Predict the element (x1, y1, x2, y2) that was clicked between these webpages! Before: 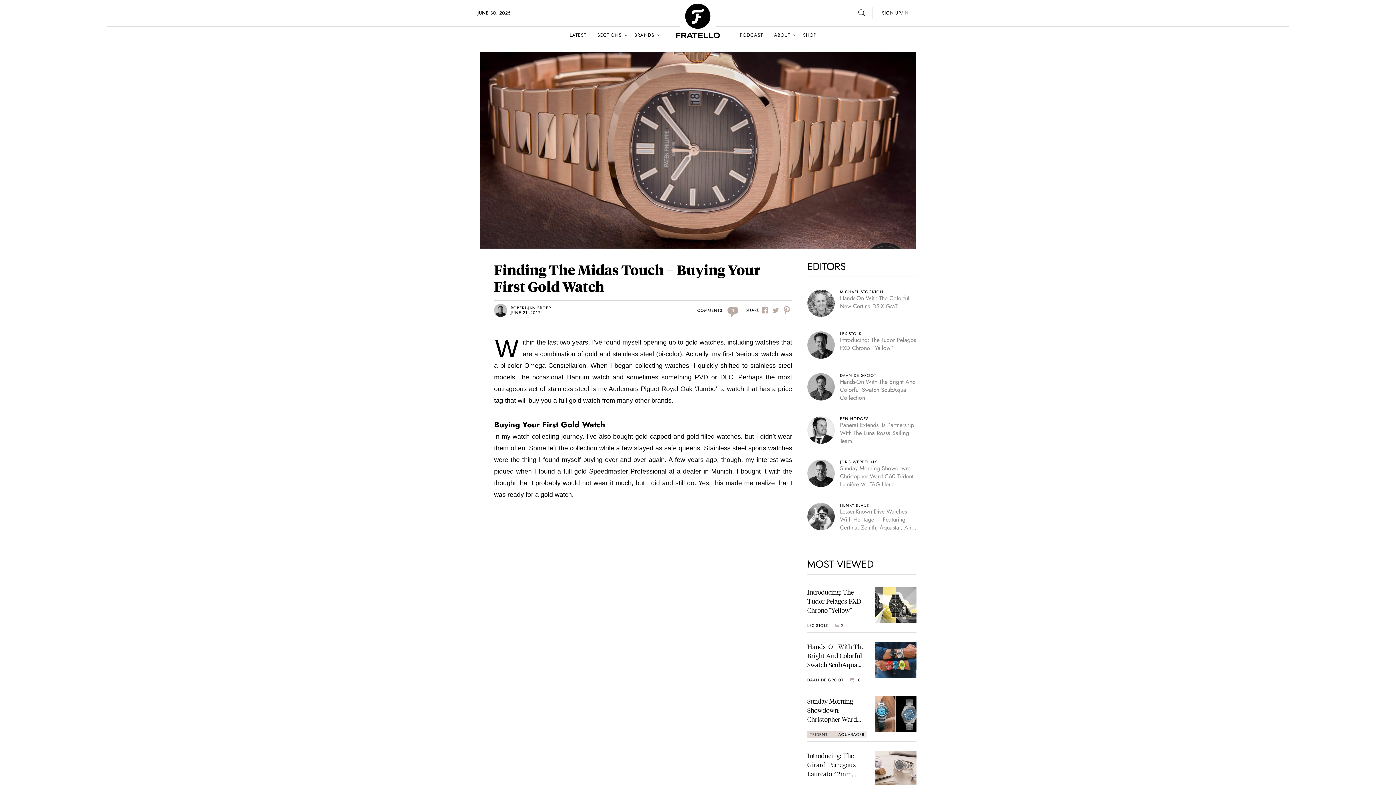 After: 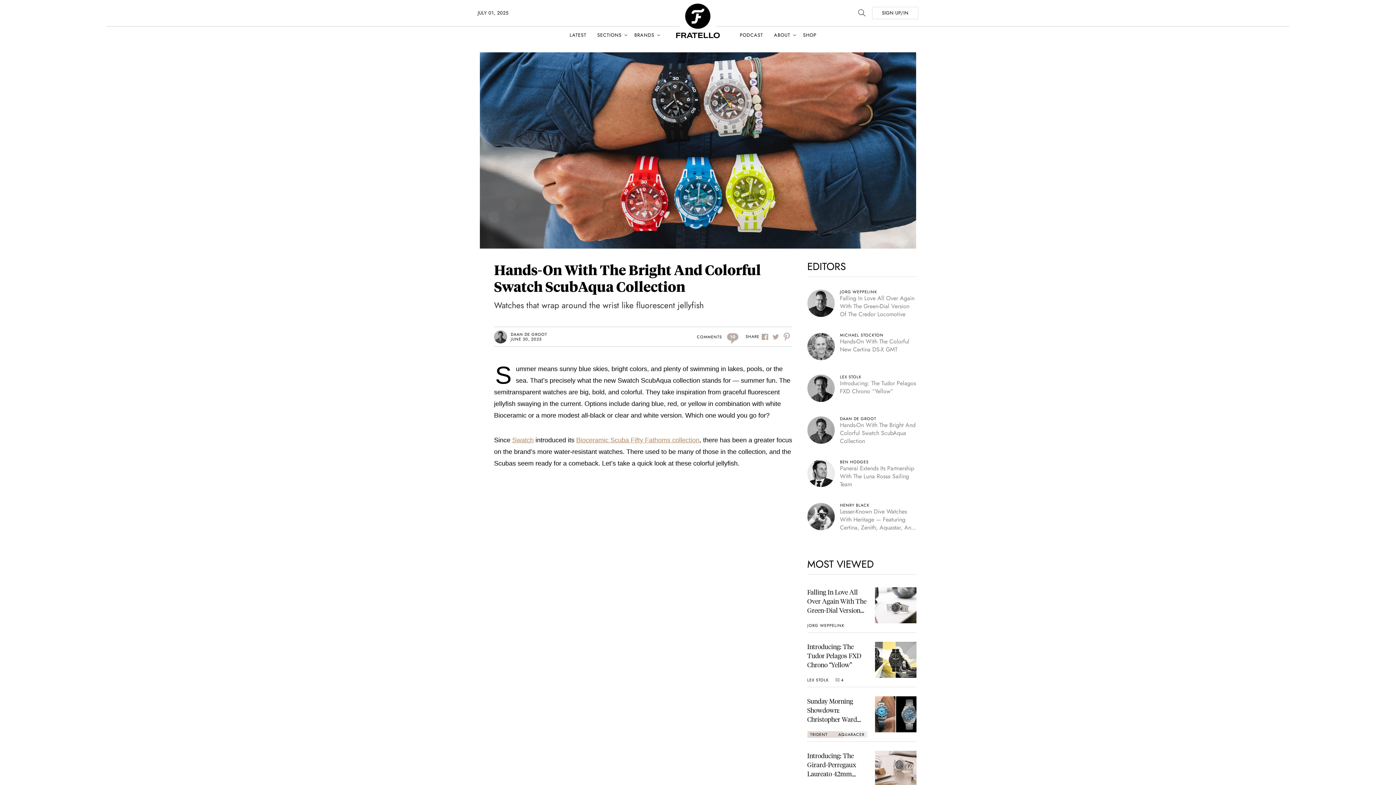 Action: bbox: (807, 642, 916, 687) label: Hands-On With The Bright And Colorful Swatch ScubAqua Collection
DAAN DE GROOT
10